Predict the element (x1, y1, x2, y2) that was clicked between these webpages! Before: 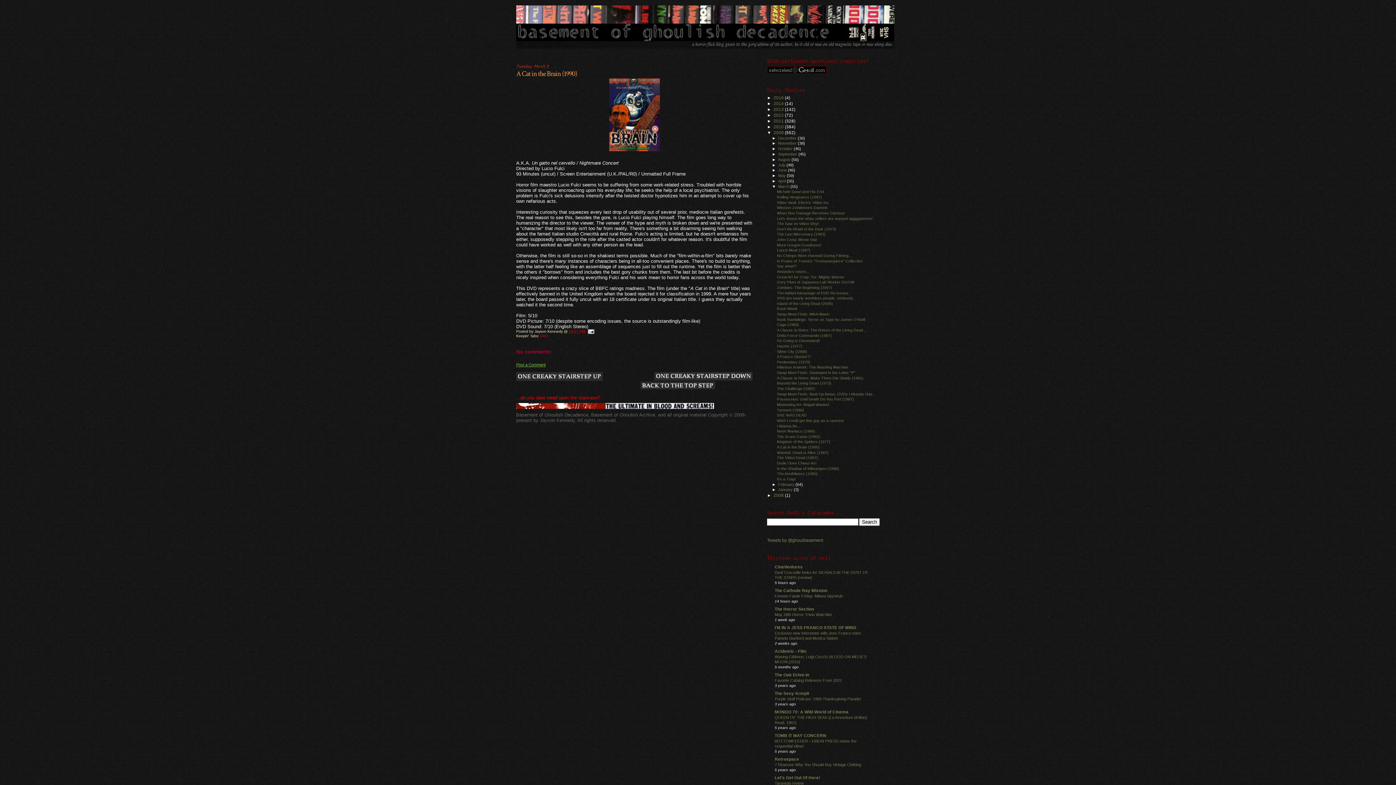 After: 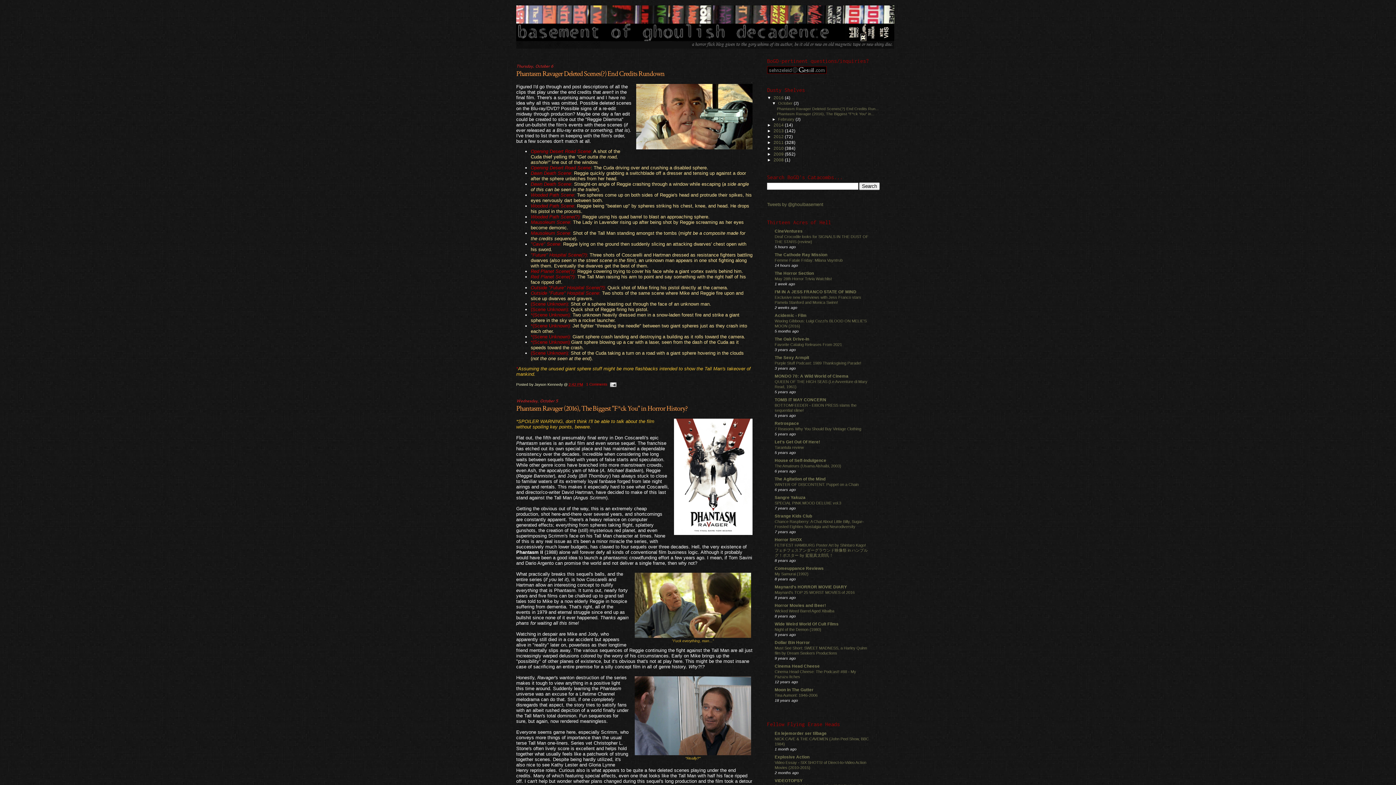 Action: bbox: (773, 95, 785, 100) label: 2016 